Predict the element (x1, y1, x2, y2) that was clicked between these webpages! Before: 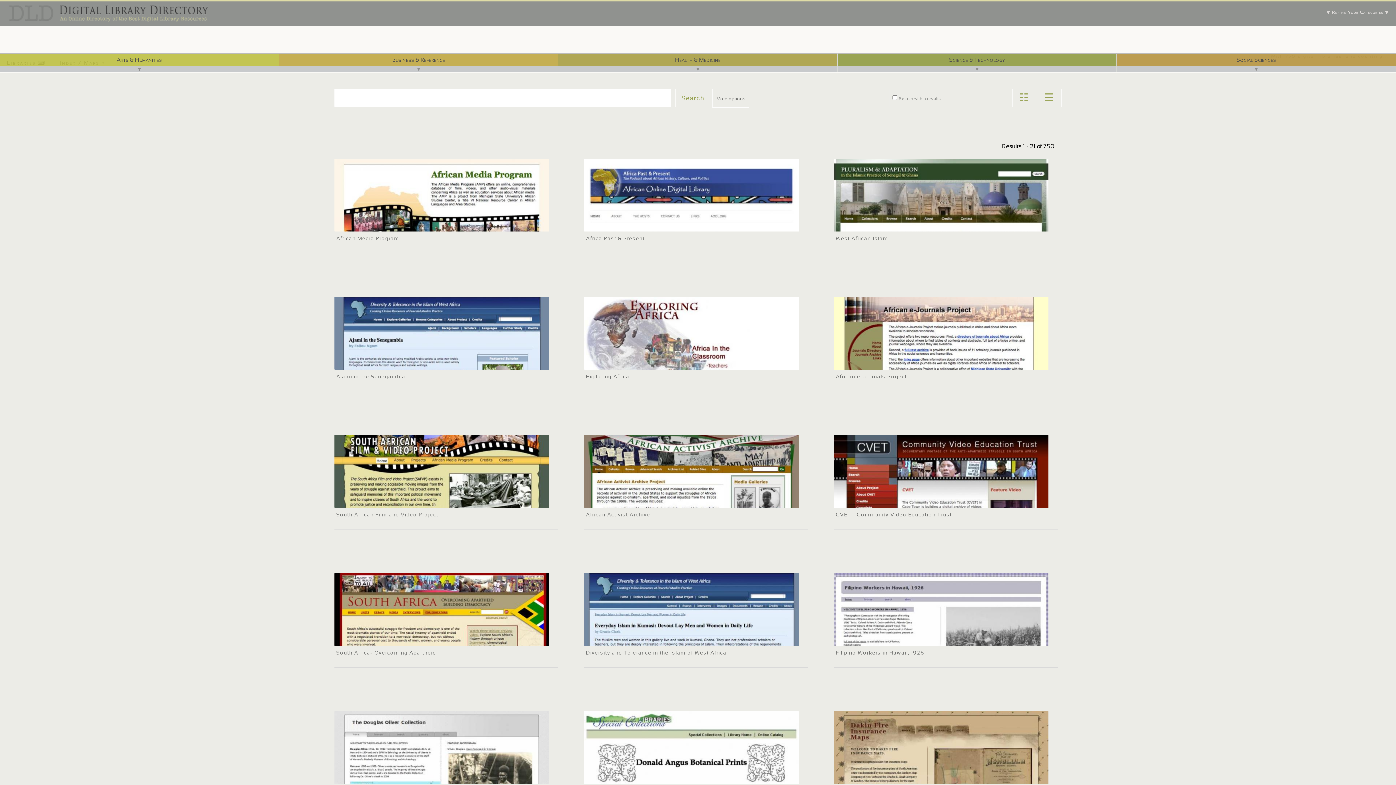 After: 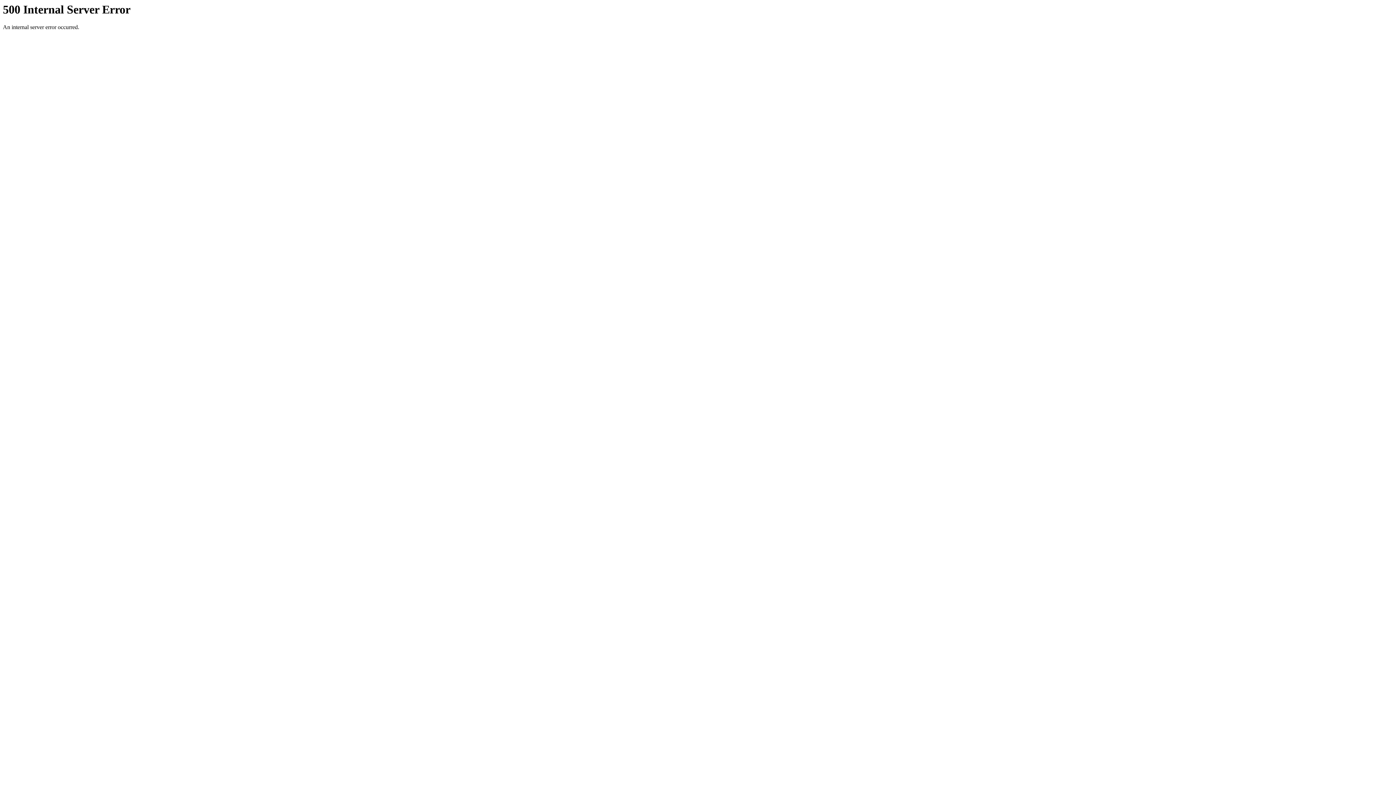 Action: bbox: (836, 222, 1059, 228) label: http://aodl.org/islamicpluralism/